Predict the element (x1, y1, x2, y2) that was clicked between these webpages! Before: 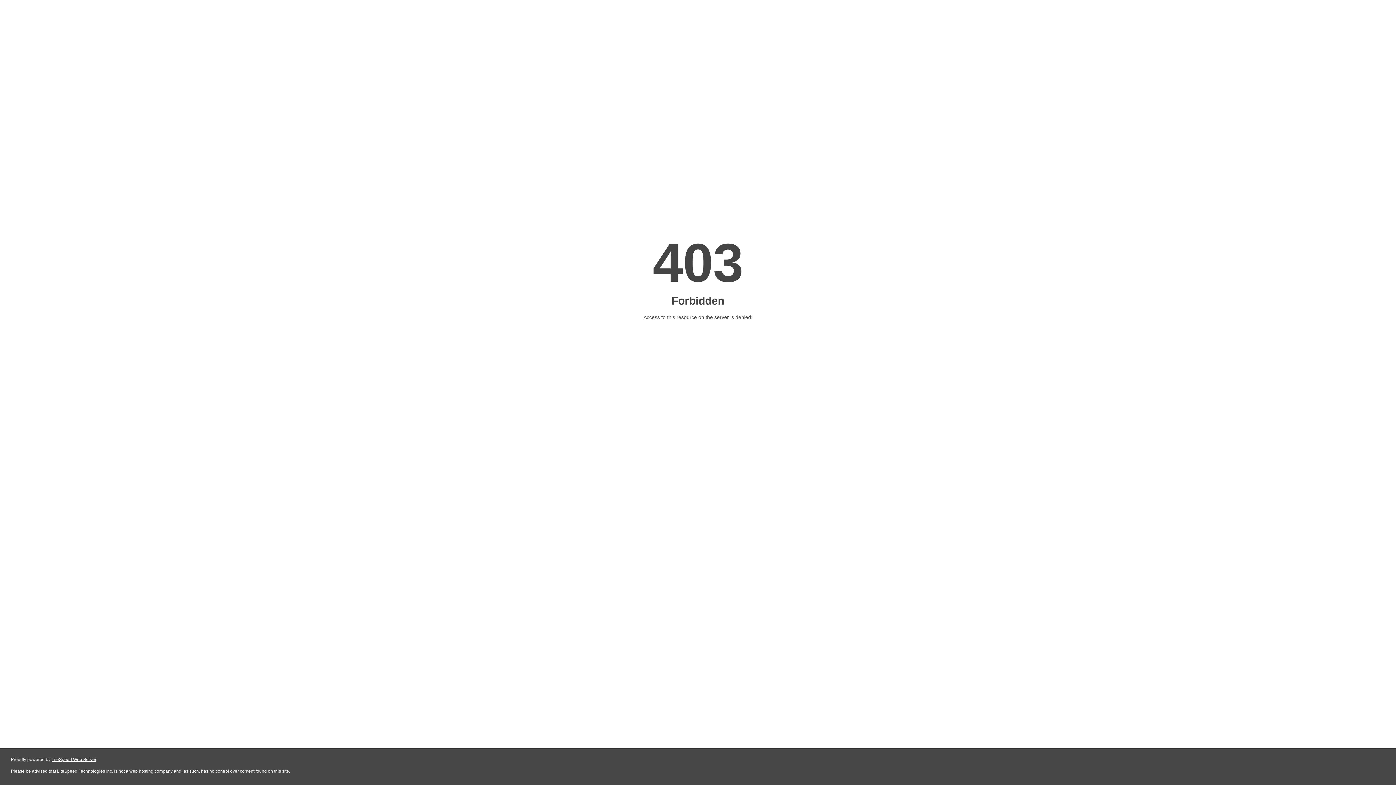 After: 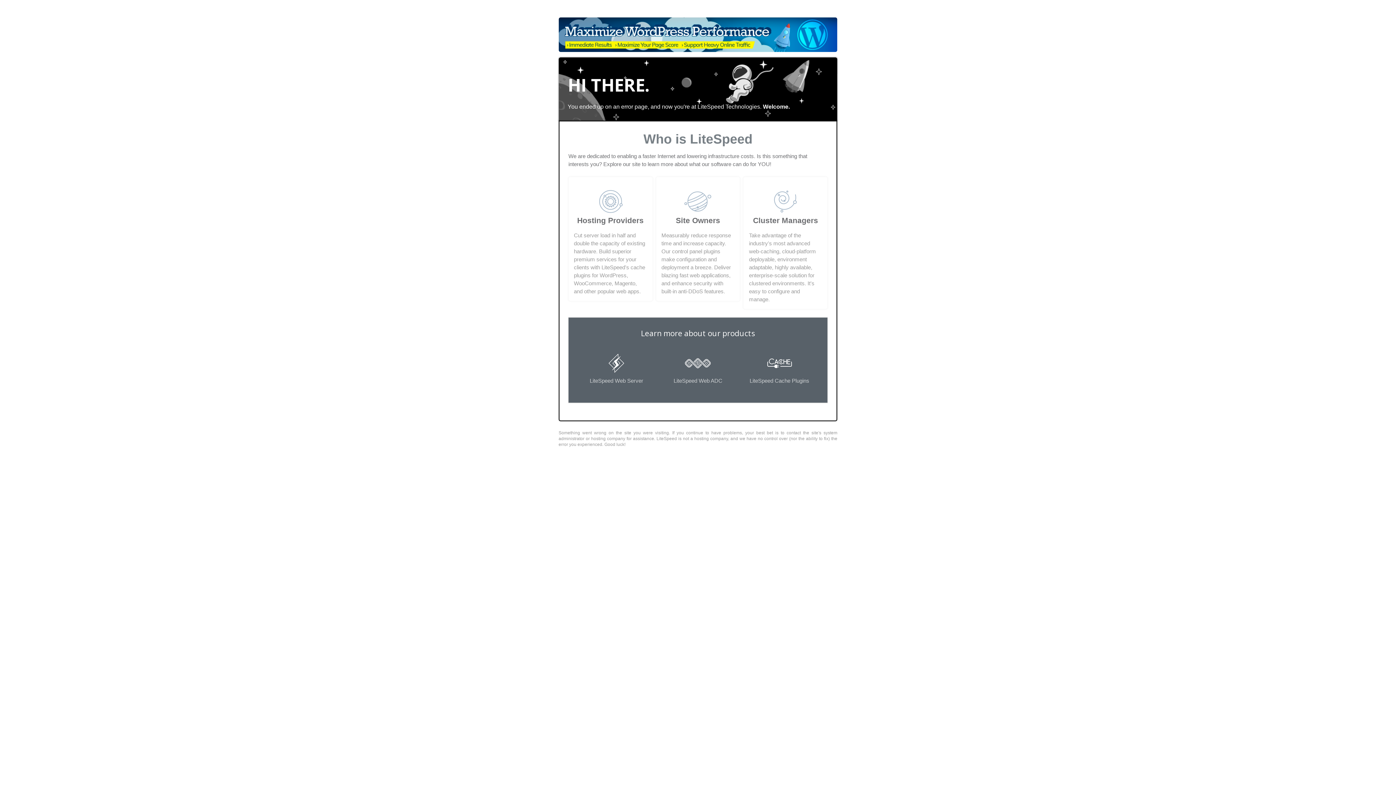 Action: bbox: (51, 757, 96, 762) label: LiteSpeed Web Server